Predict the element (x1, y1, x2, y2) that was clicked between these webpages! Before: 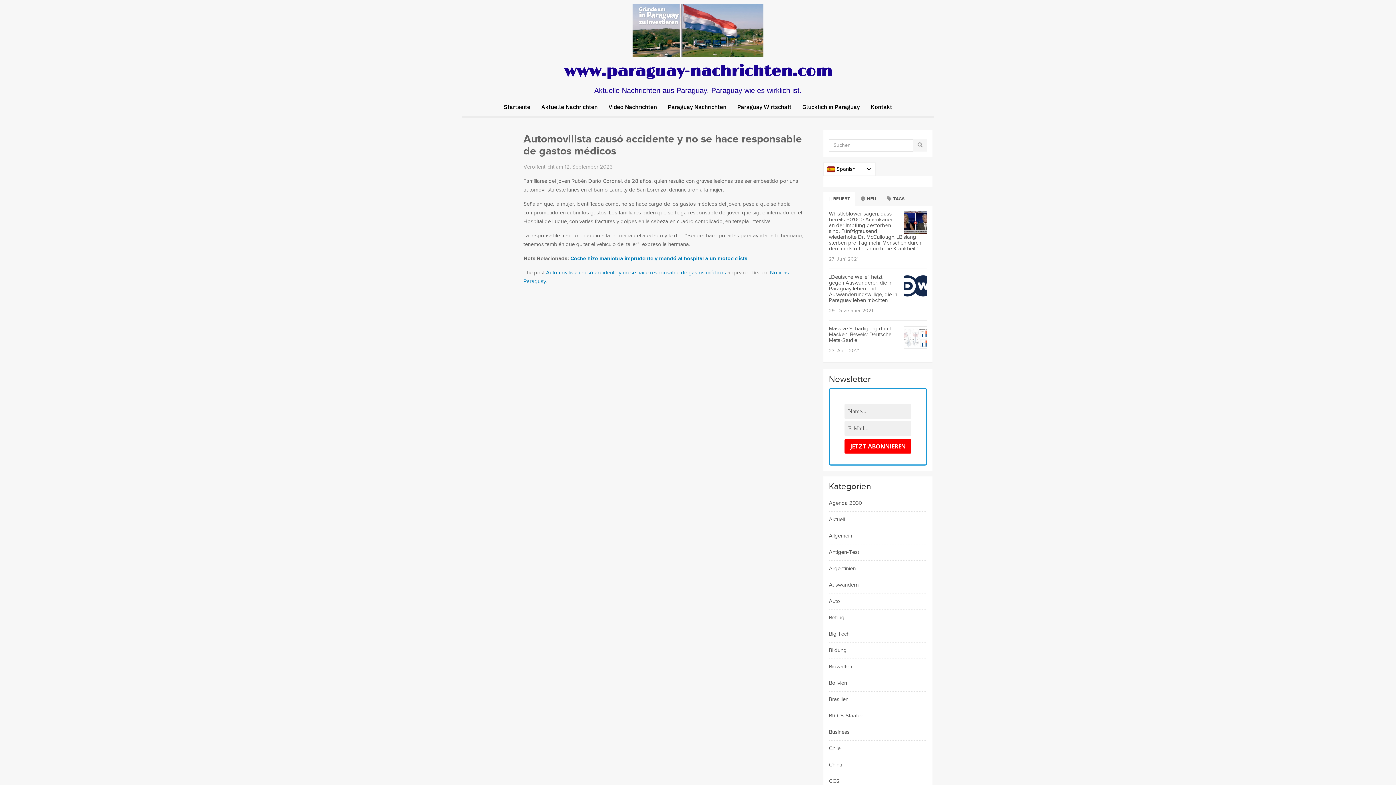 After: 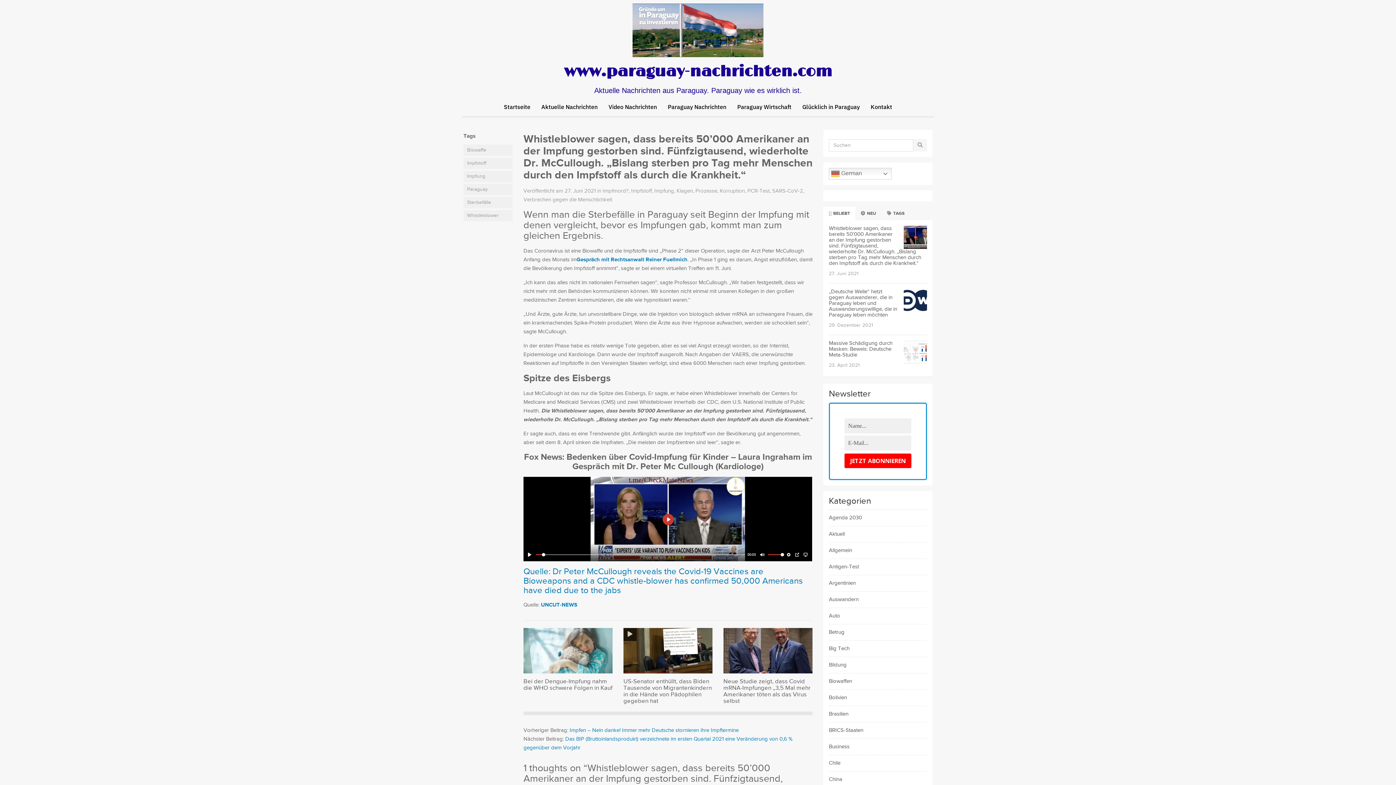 Action: bbox: (829, 210, 921, 251) label: Whistleblower sagen, dass bereits 50’000 Amerikaner an der Impfung gestorben sind. Fünfzigtausend, wiederholte Dr. McCullough. „Bislang sterben pro Tag mehr Menschen durch den Impfstoff als durch die Krankheit.“